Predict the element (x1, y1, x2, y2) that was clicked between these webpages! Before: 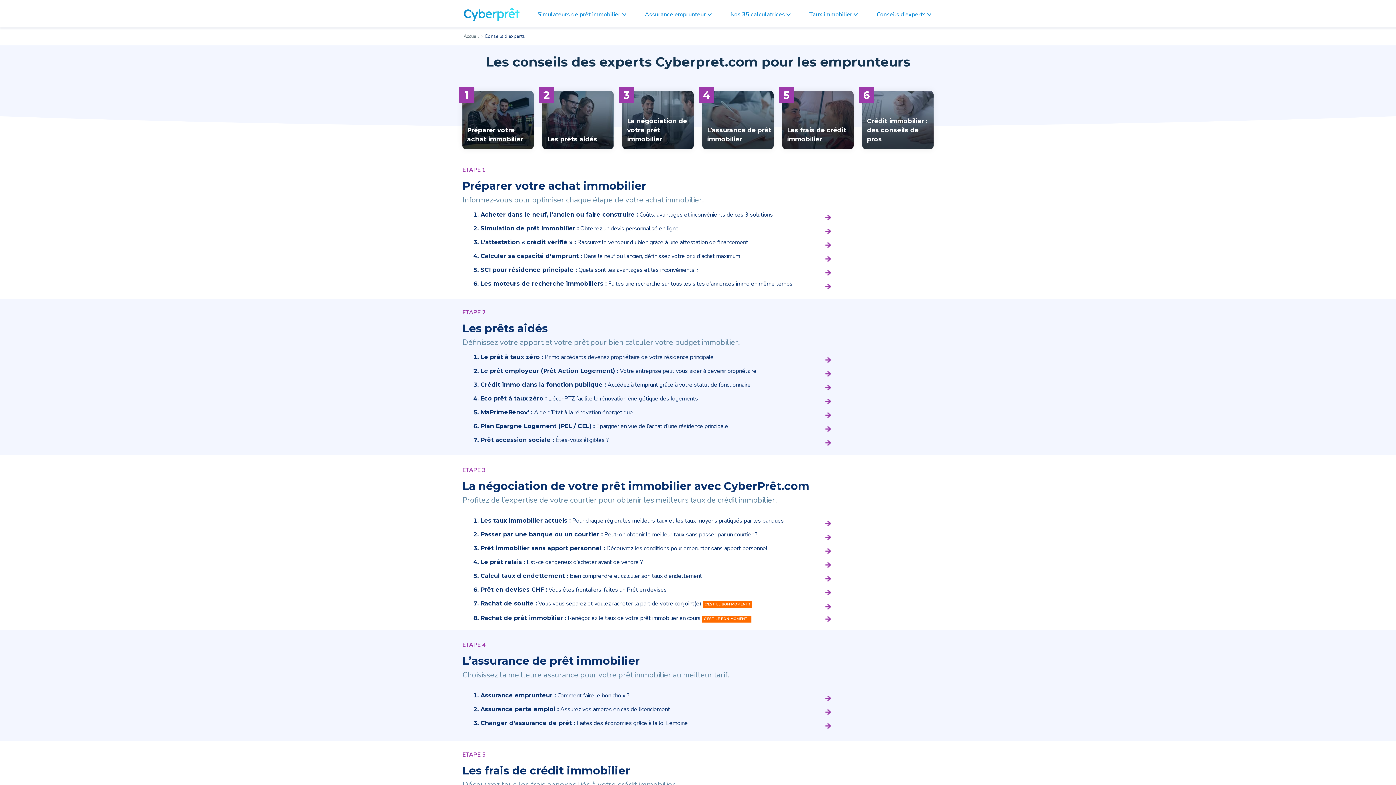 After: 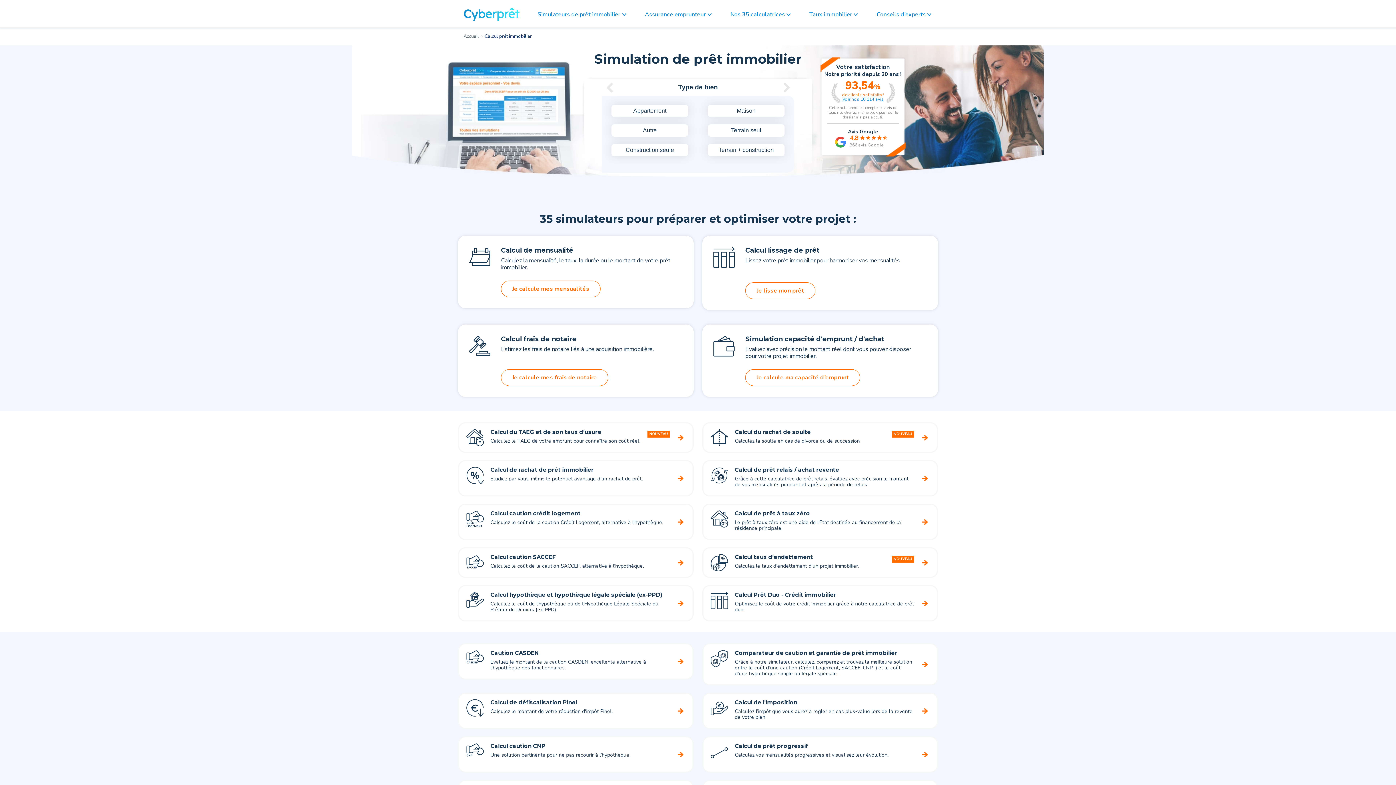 Action: label: Nos 35 calculatrices bbox: (718, 1, 797, 21)